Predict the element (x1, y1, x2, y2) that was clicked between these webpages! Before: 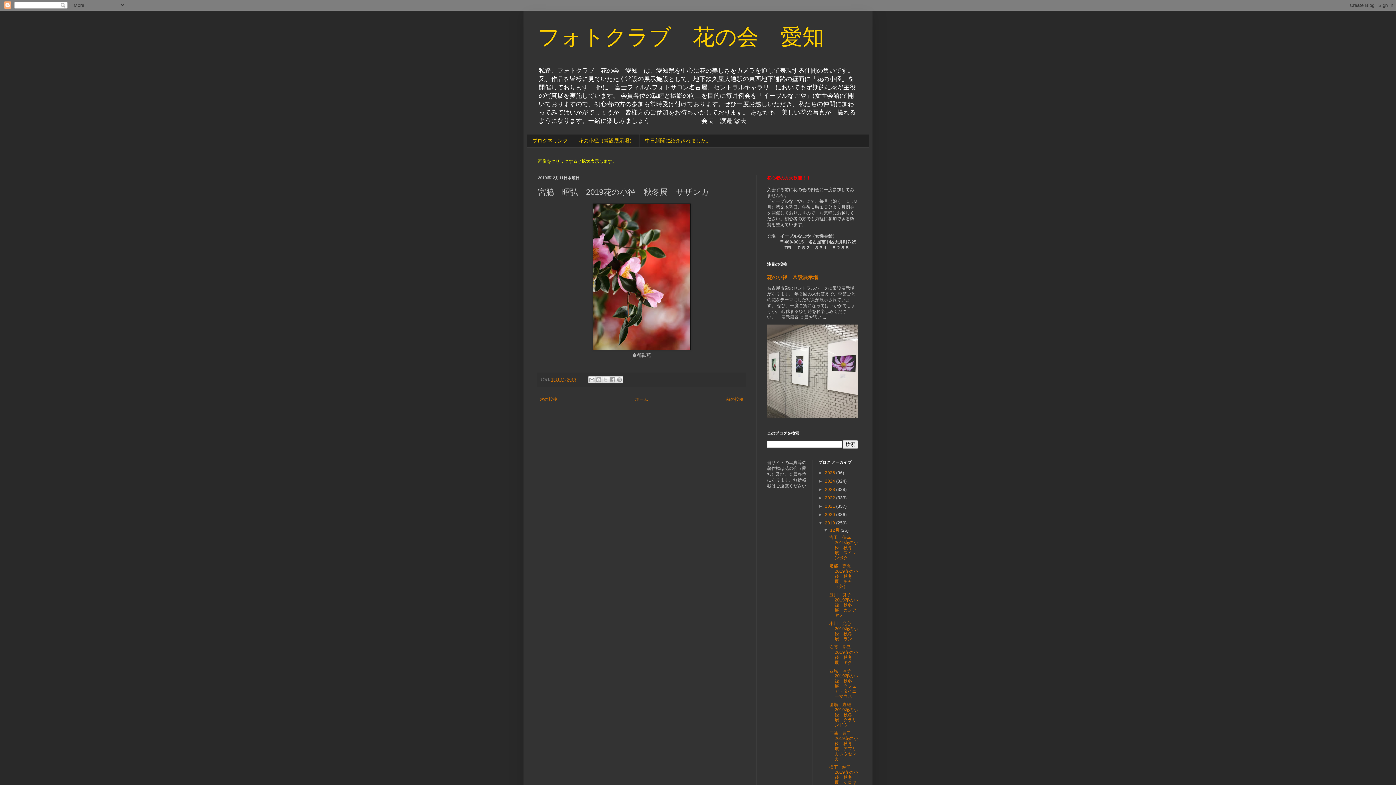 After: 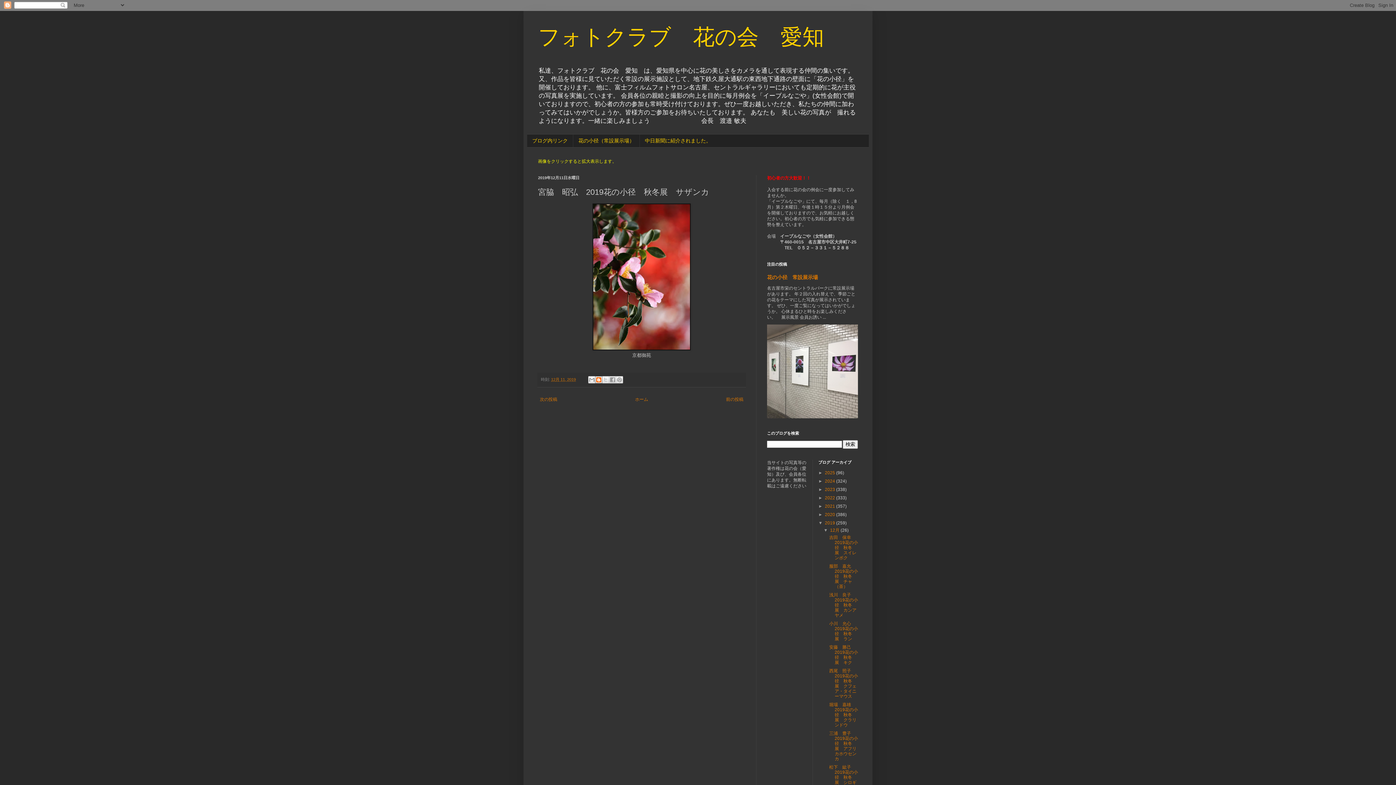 Action: label: BlogThis! bbox: (595, 376, 602, 383)